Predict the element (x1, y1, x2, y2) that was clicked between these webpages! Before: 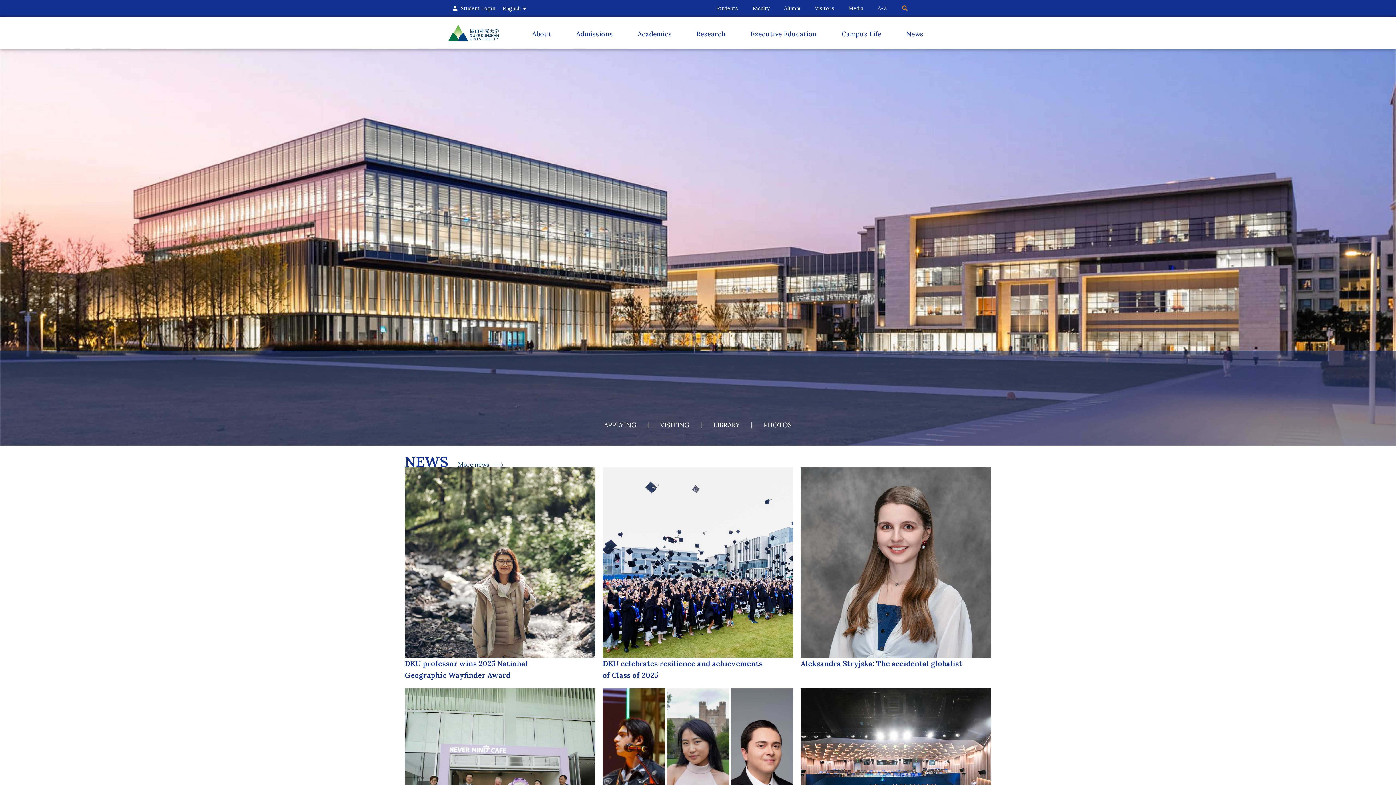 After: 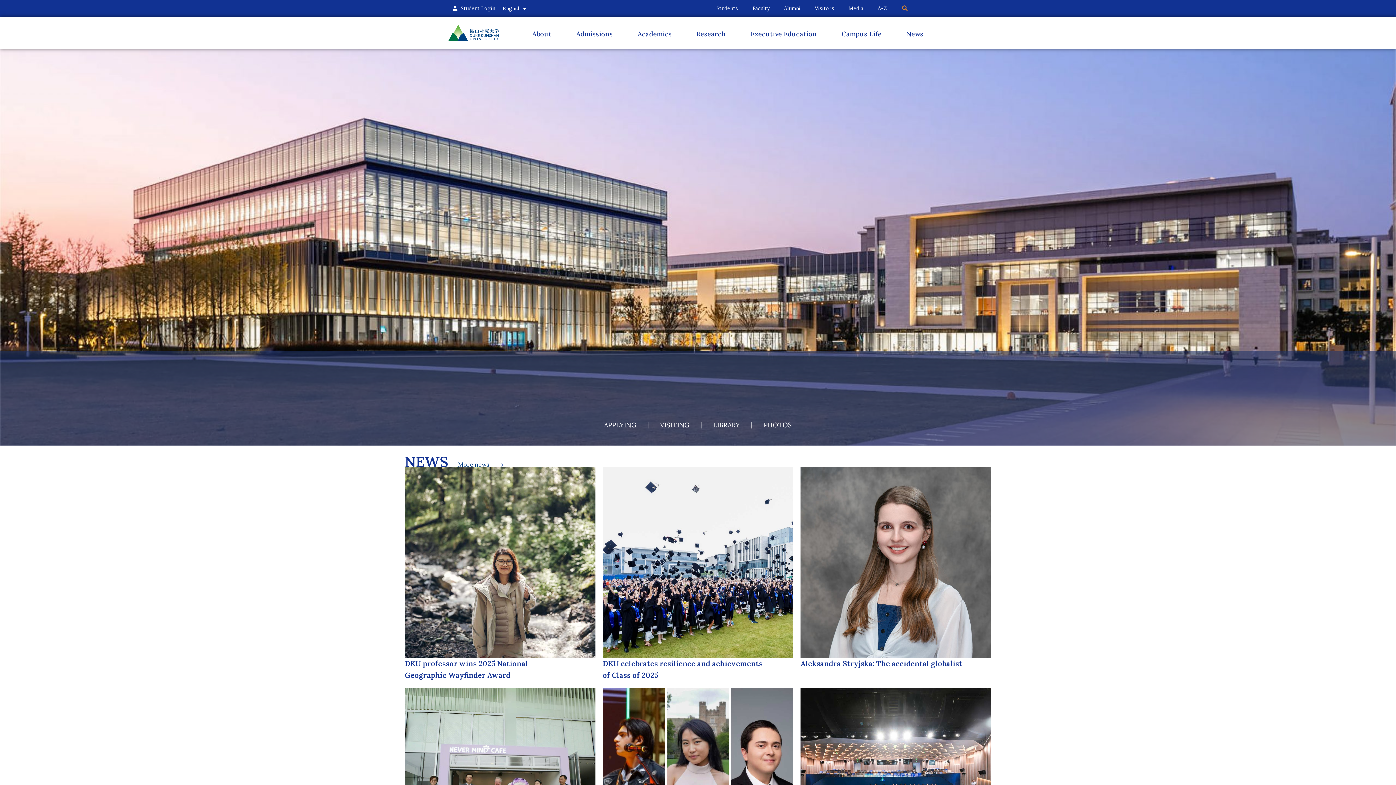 Action: bbox: (709, 0, 745, 16) label: Students